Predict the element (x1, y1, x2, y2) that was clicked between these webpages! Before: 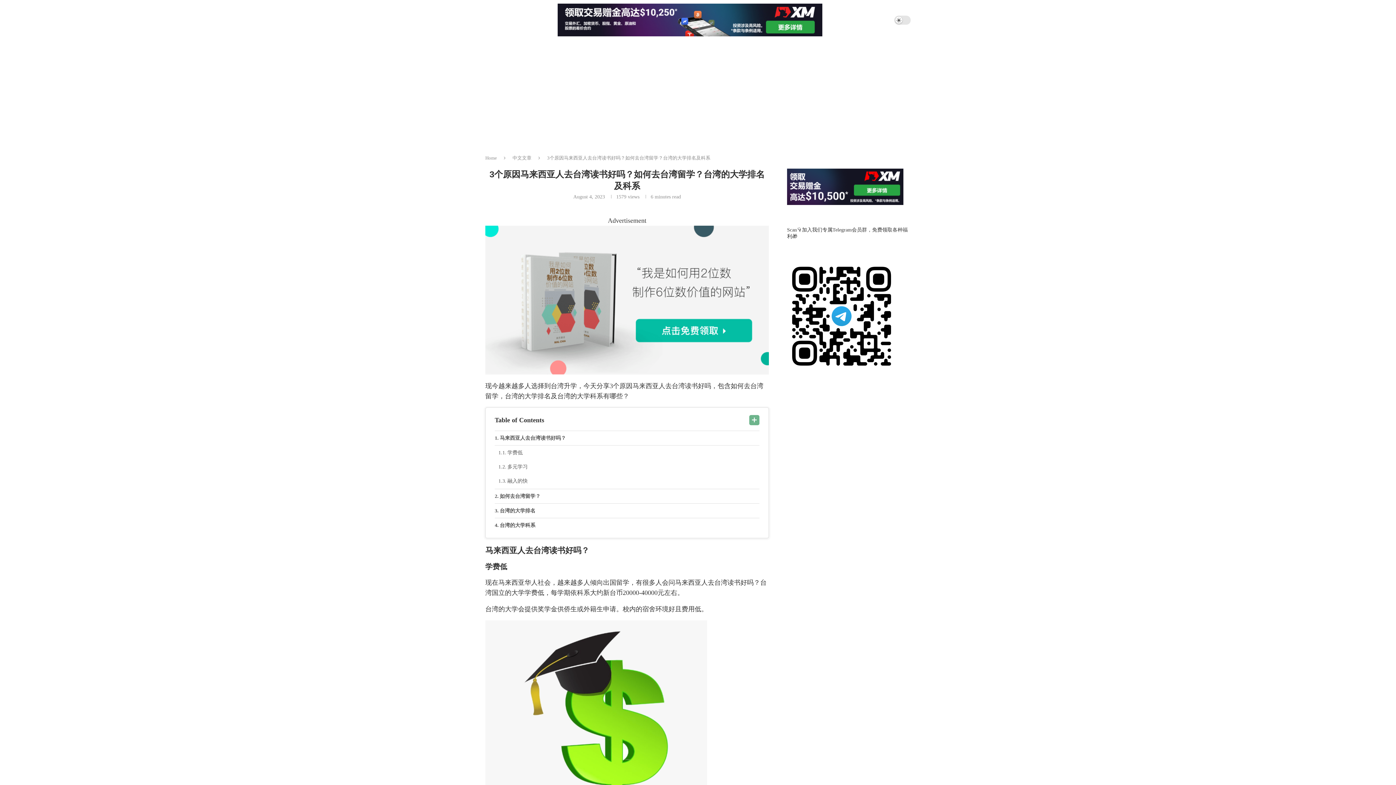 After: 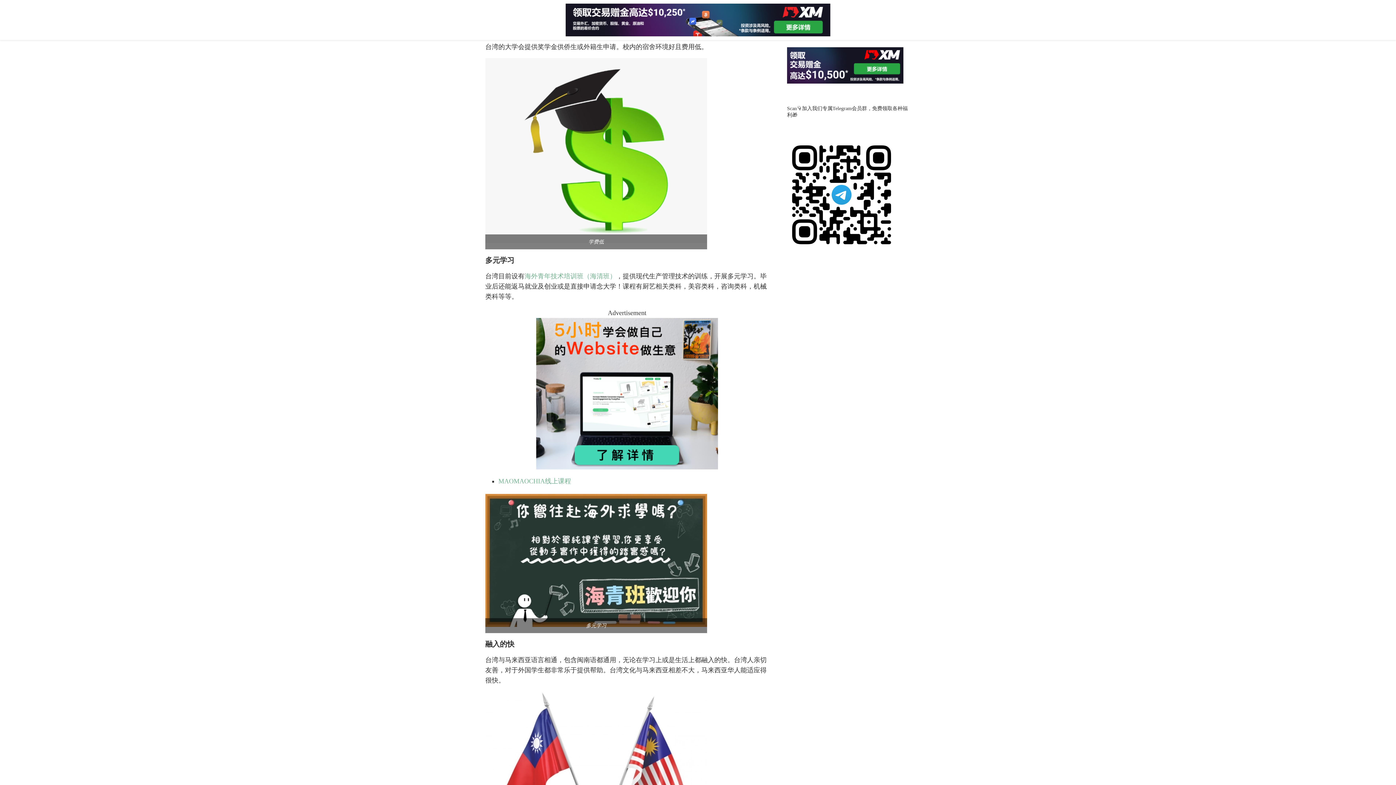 Action: label: 学费低 bbox: (498, 445, 759, 459)